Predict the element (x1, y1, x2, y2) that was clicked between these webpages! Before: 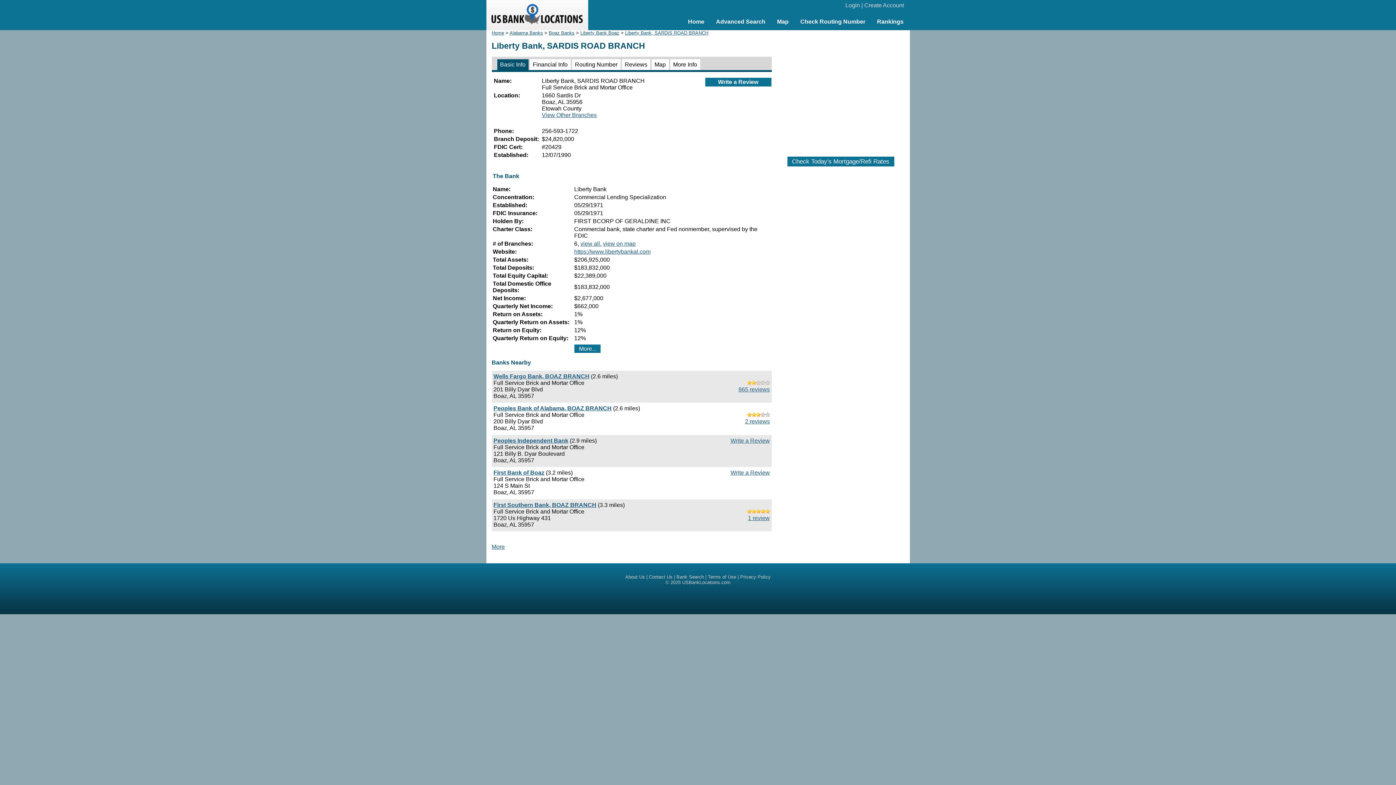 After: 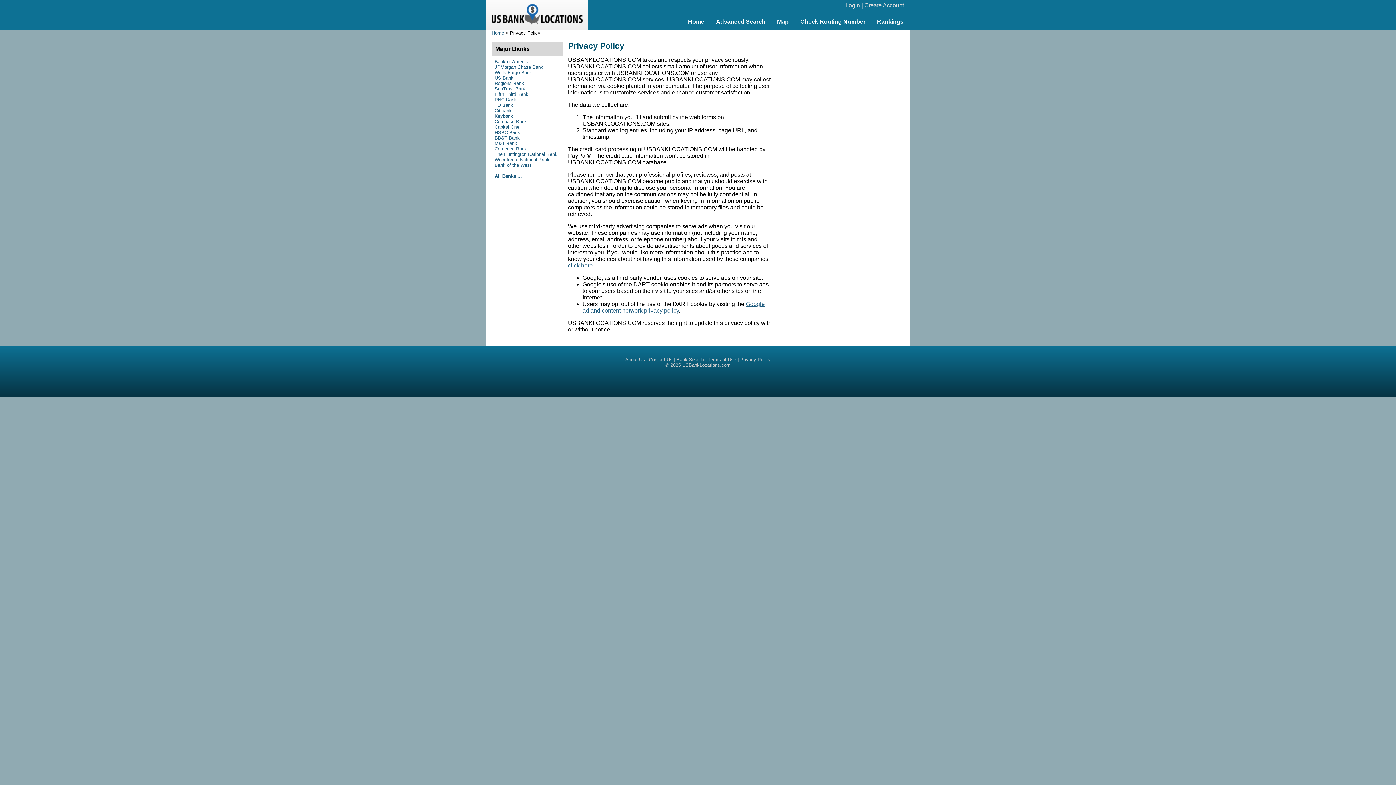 Action: bbox: (740, 574, 770, 580) label: Privacy Policy